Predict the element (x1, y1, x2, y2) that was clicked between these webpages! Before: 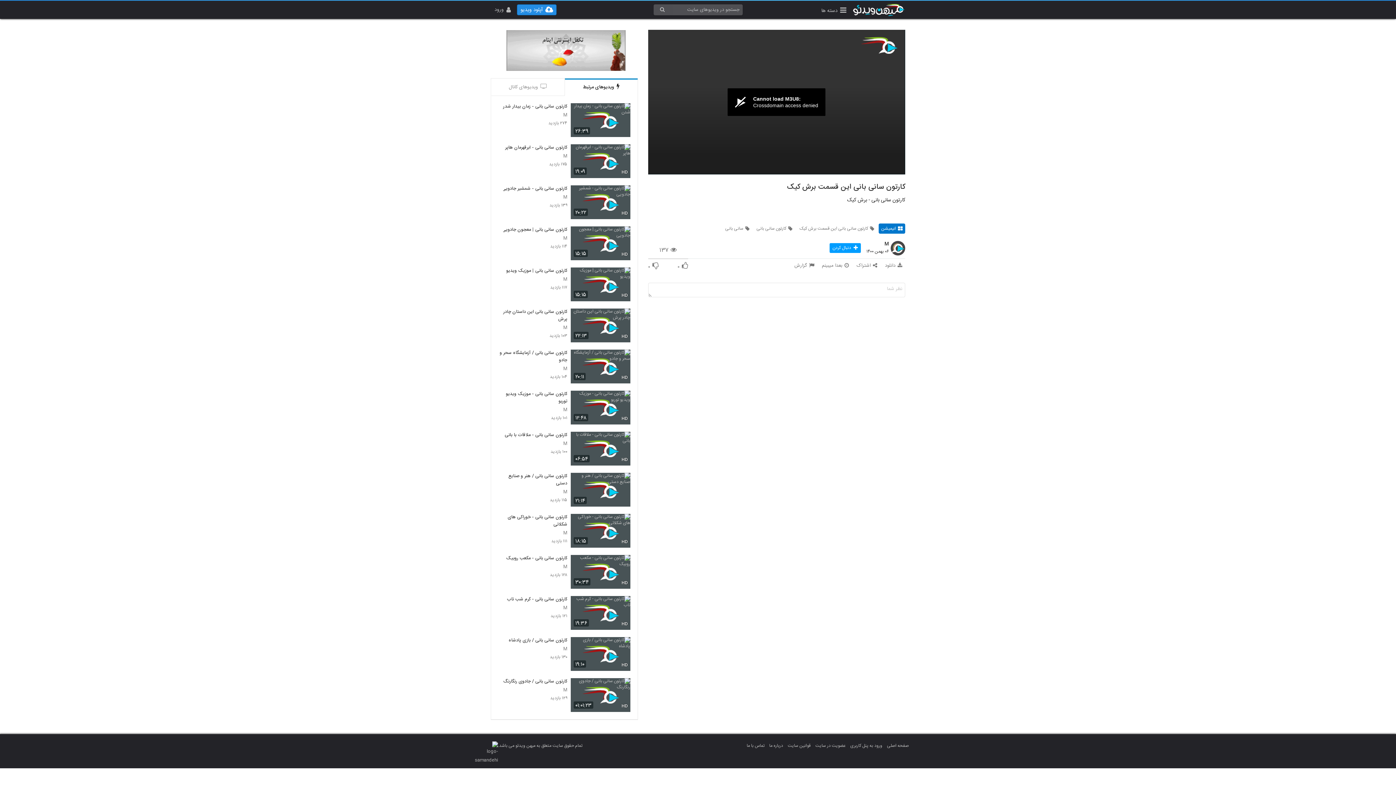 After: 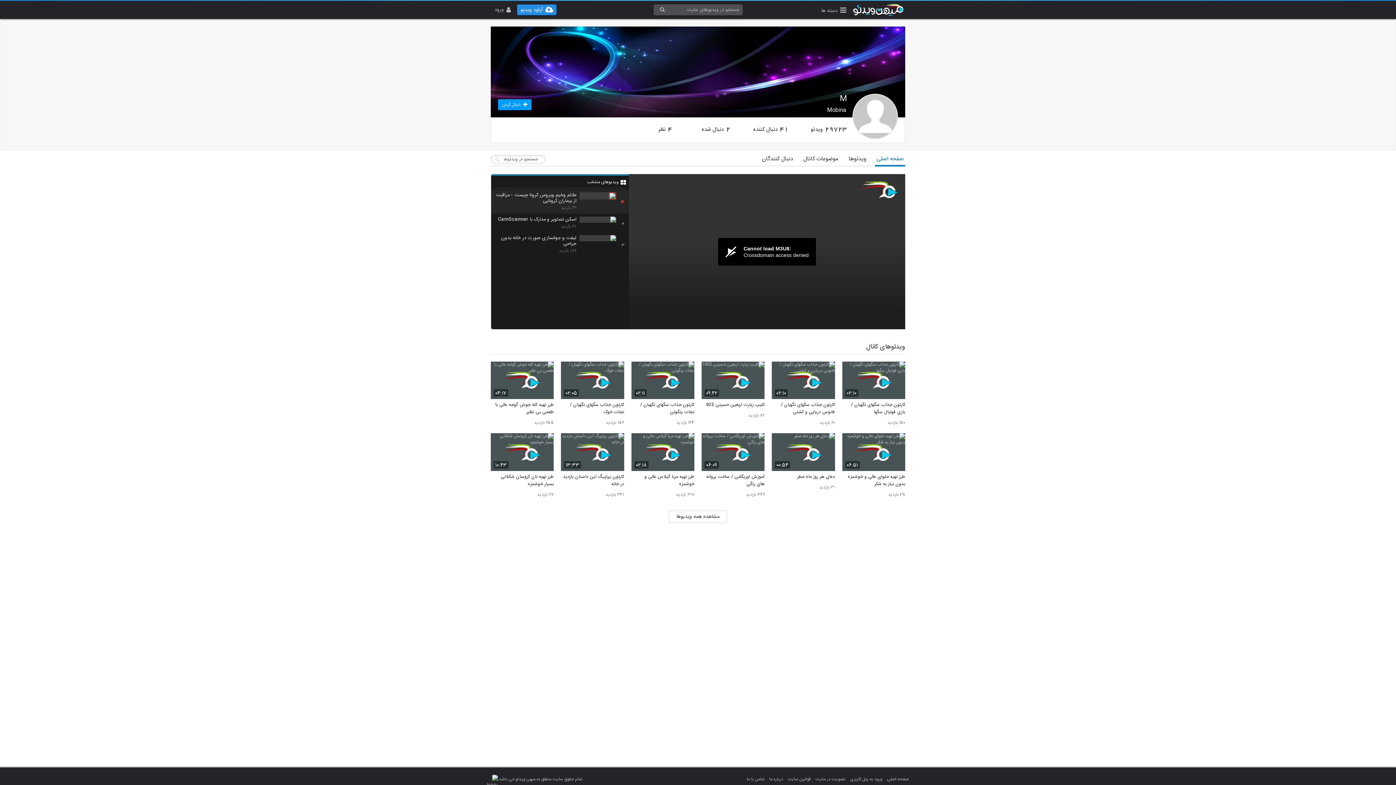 Action: label: M bbox: (498, 366, 567, 372)